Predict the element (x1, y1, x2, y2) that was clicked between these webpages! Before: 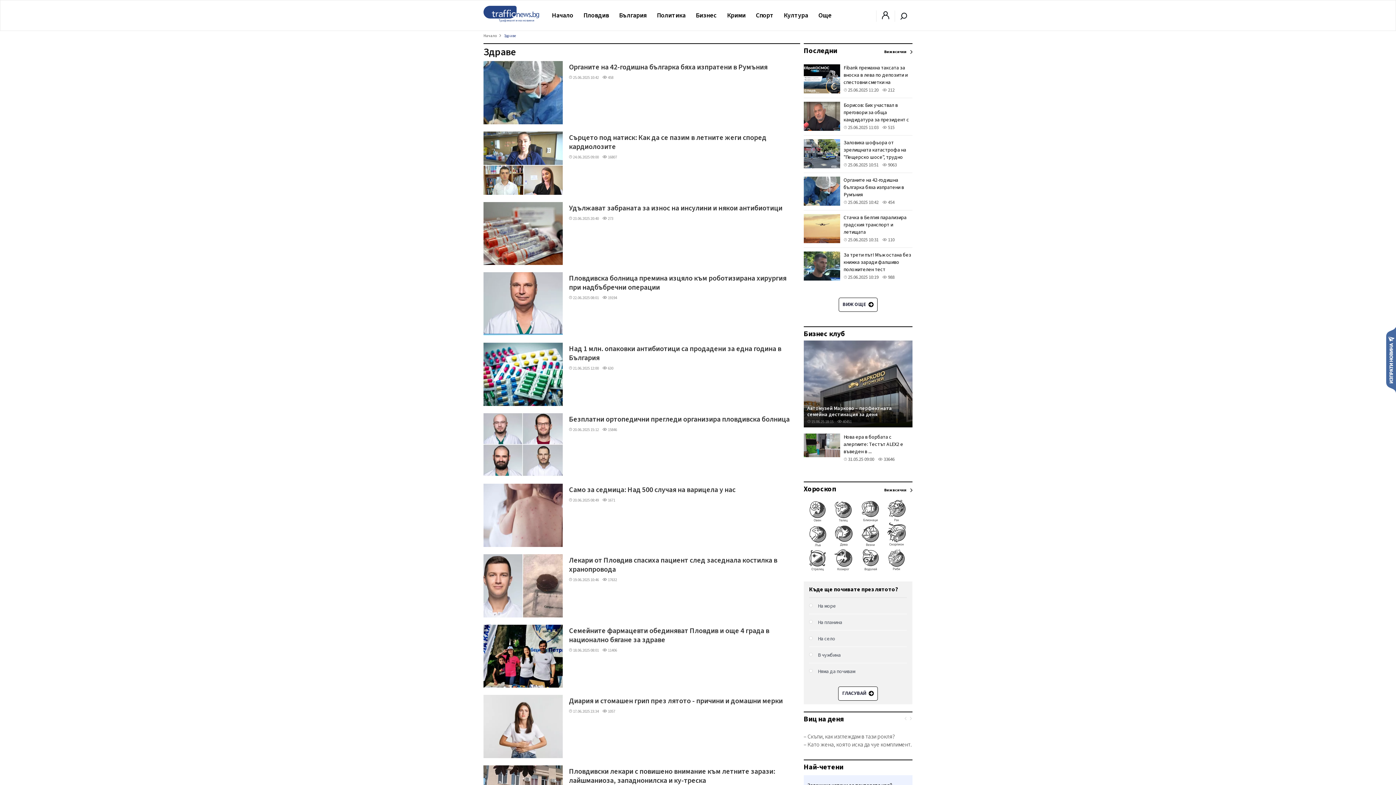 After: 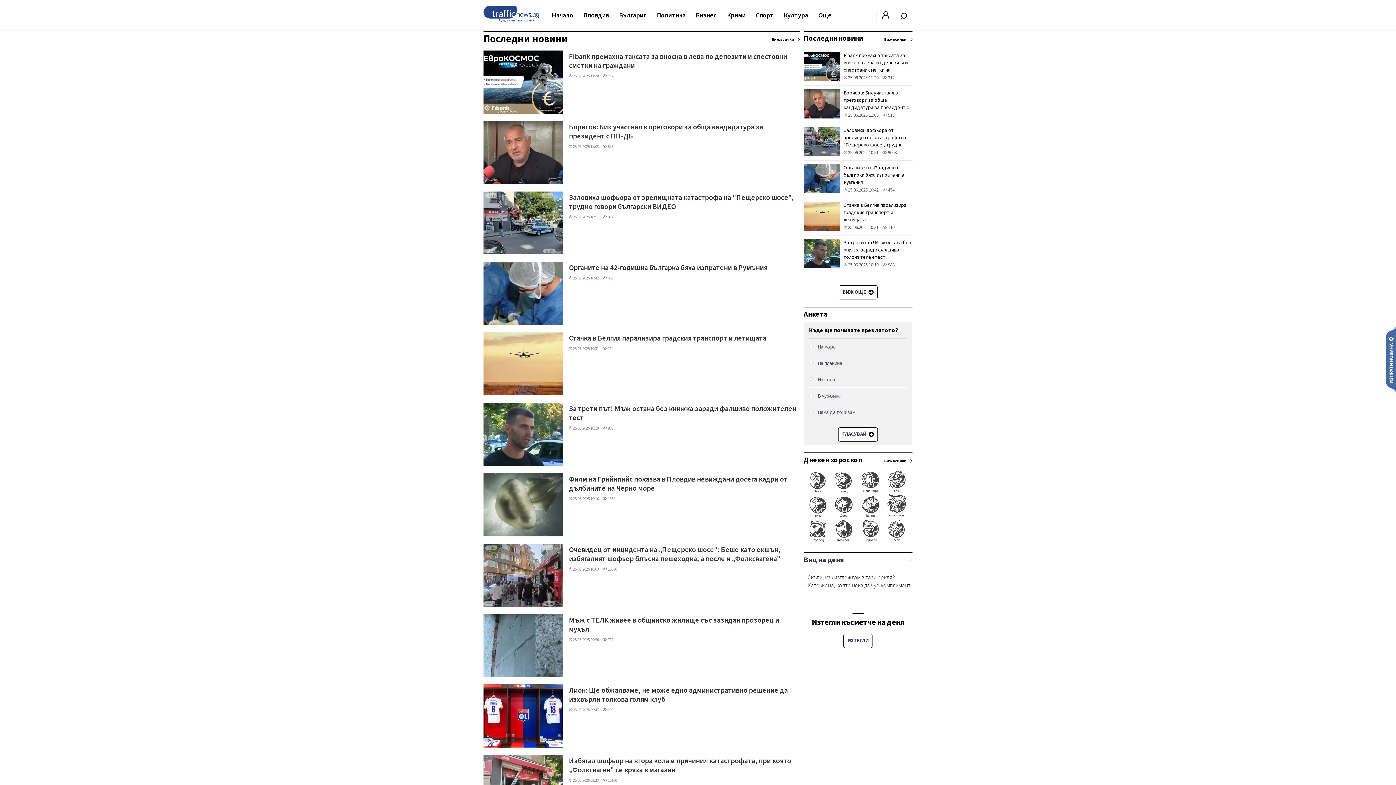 Action: bbox: (803, 43, 912, 60) label: Последни